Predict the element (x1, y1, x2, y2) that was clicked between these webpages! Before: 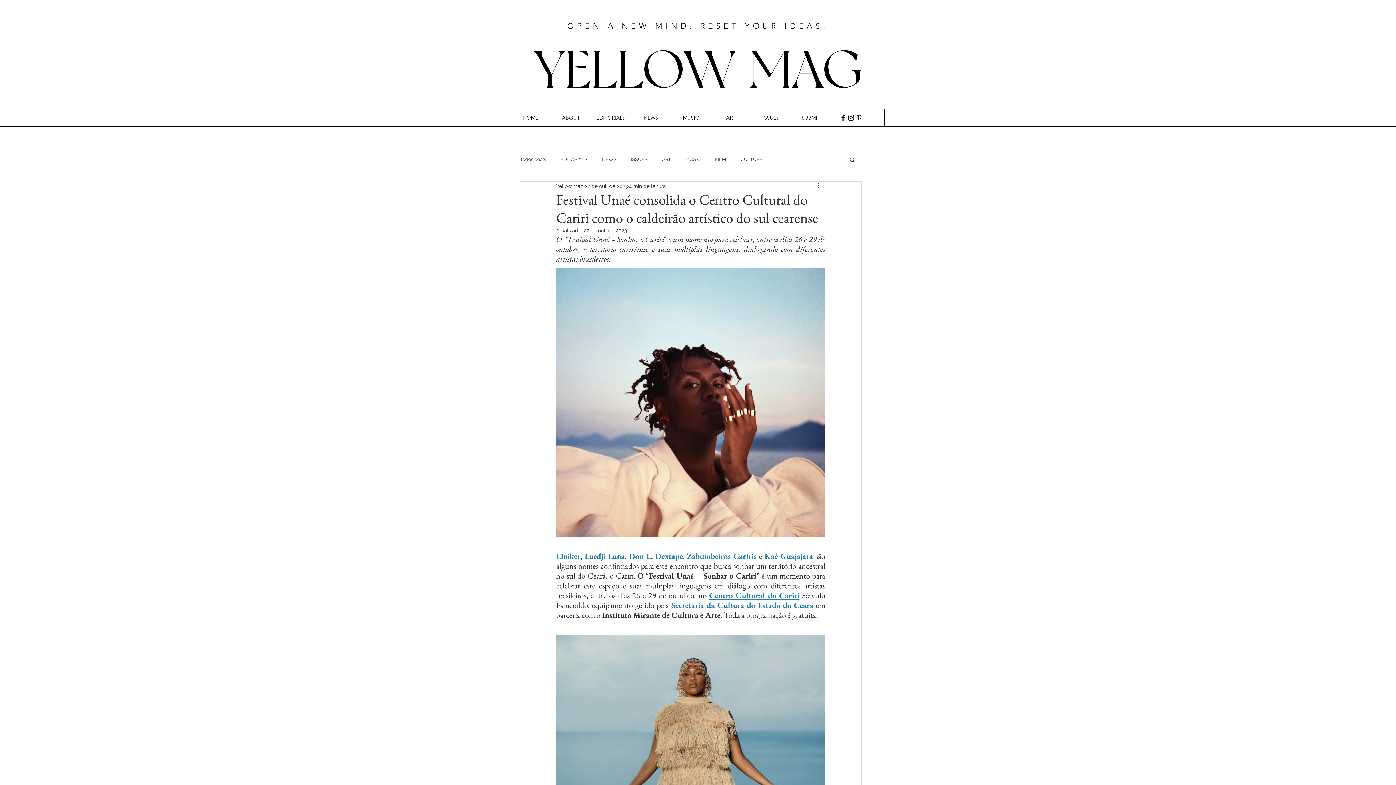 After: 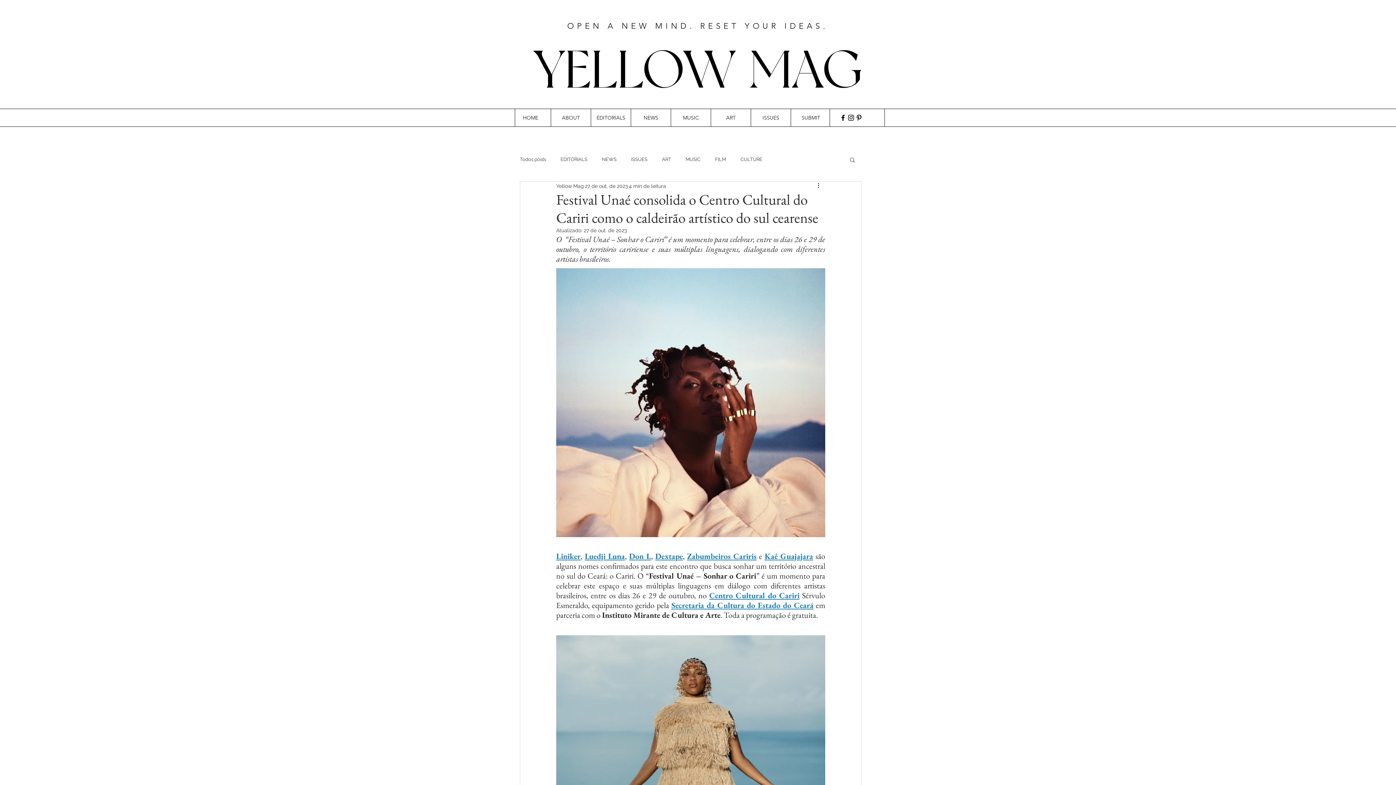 Action: bbox: (709, 590, 799, 601) label: Centro Cultural do Cariri